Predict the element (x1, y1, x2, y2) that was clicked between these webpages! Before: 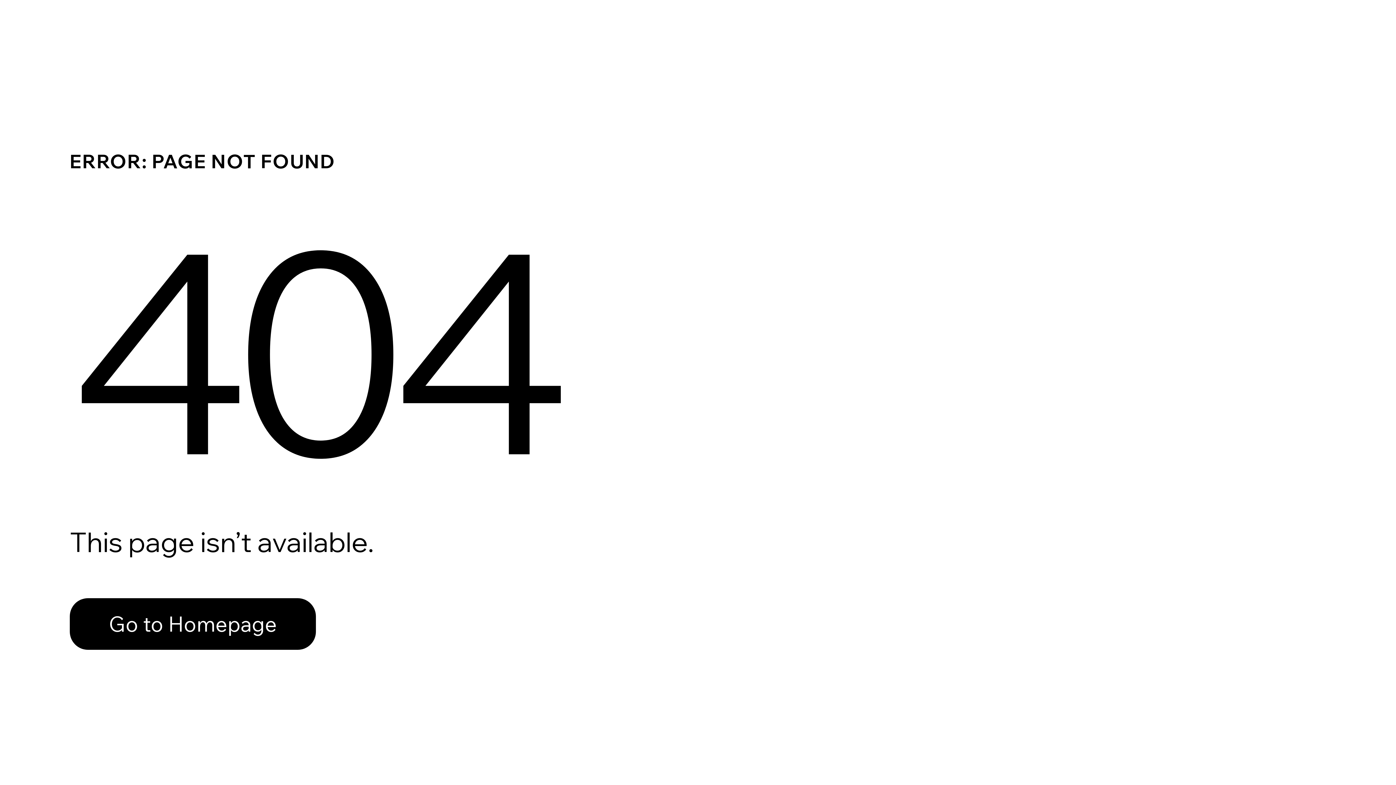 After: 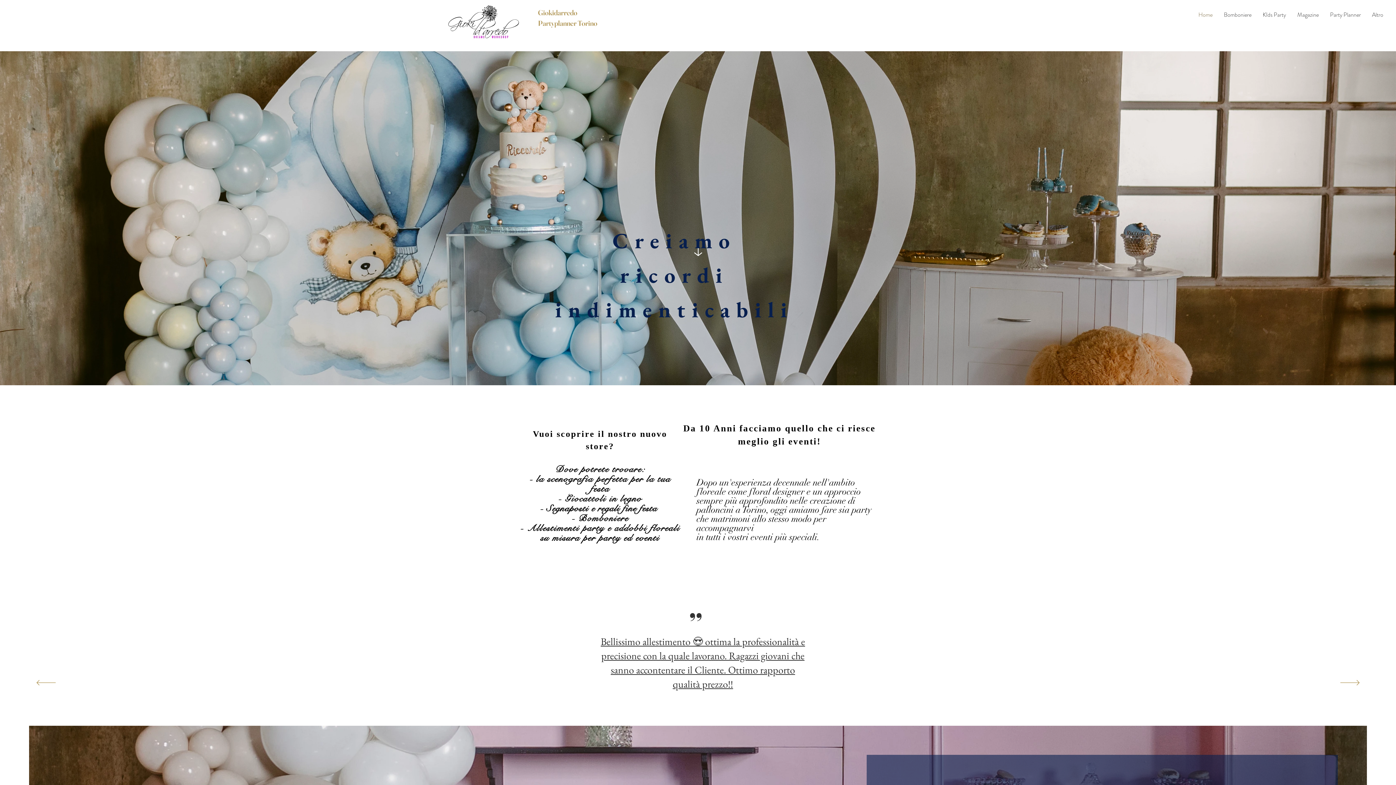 Action: bbox: (69, 598, 316, 650) label: Go to Homepage